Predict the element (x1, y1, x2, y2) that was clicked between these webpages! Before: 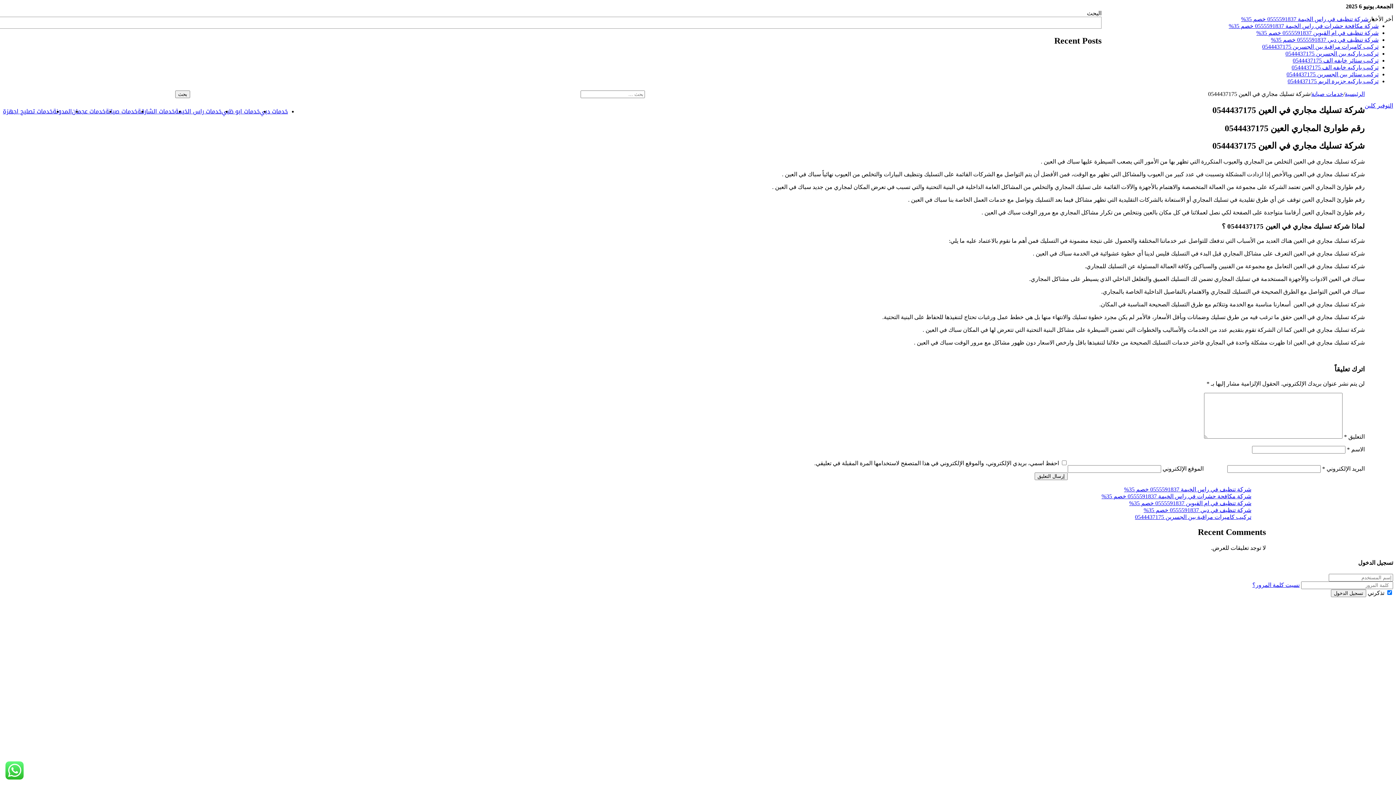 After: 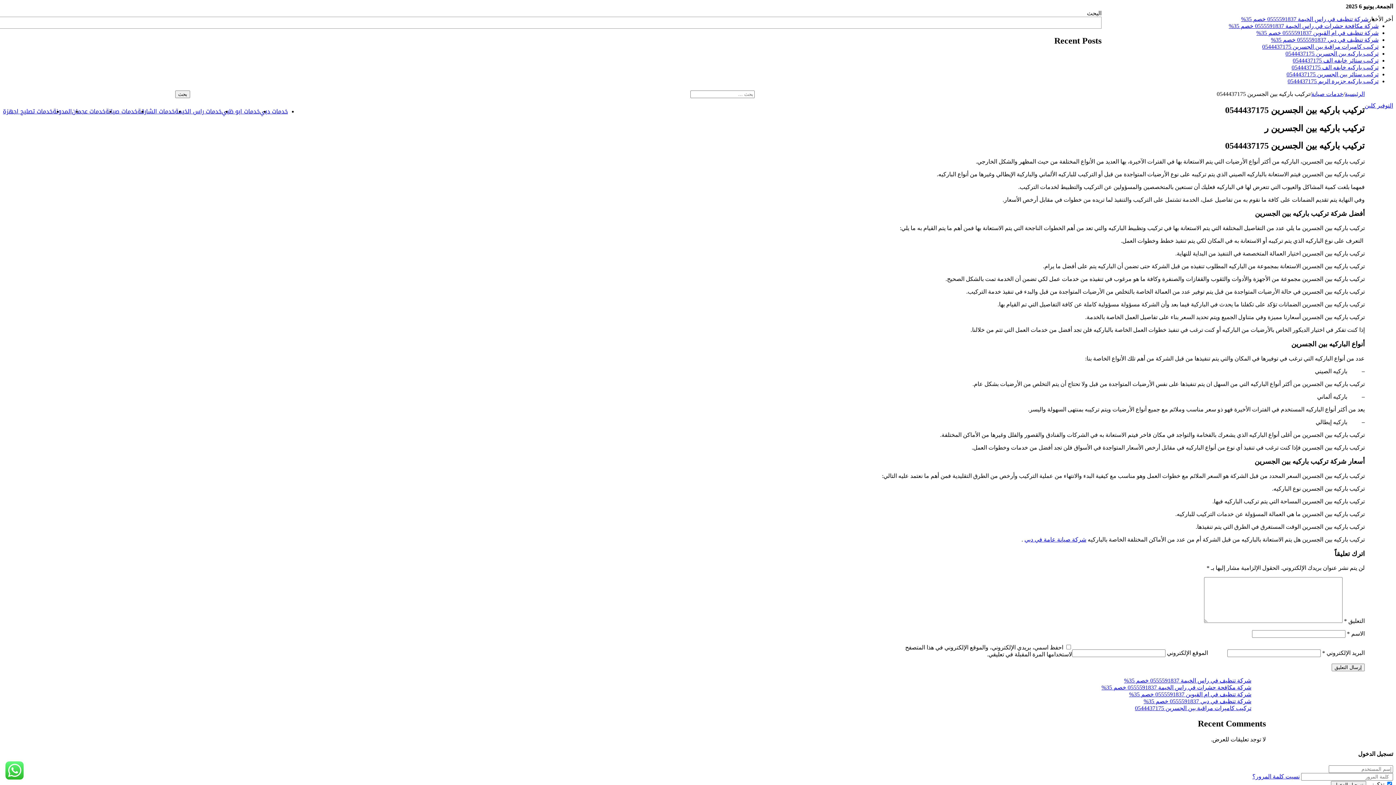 Action: label: تركيب باركيه بين الجسرين 0544437175 bbox: (1285, 50, 1378, 56)